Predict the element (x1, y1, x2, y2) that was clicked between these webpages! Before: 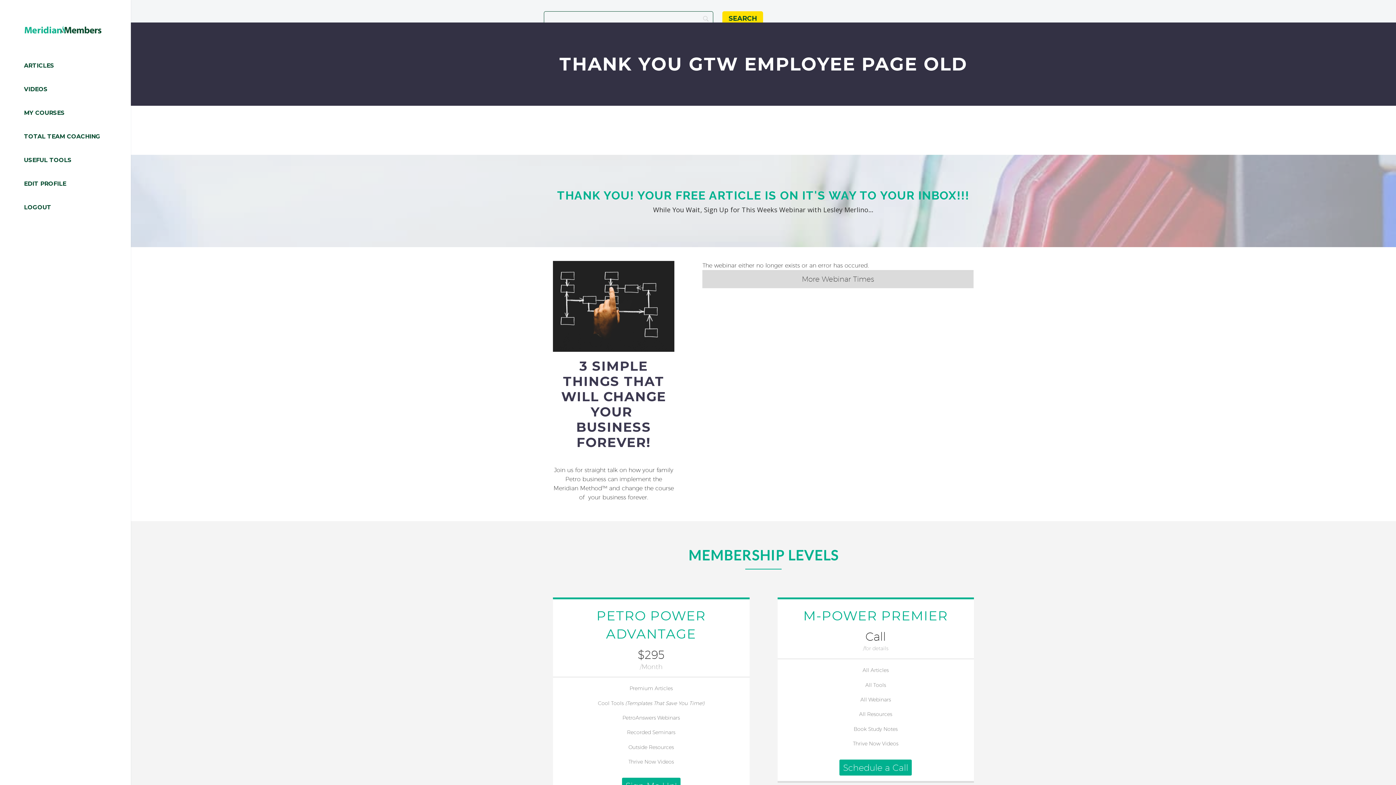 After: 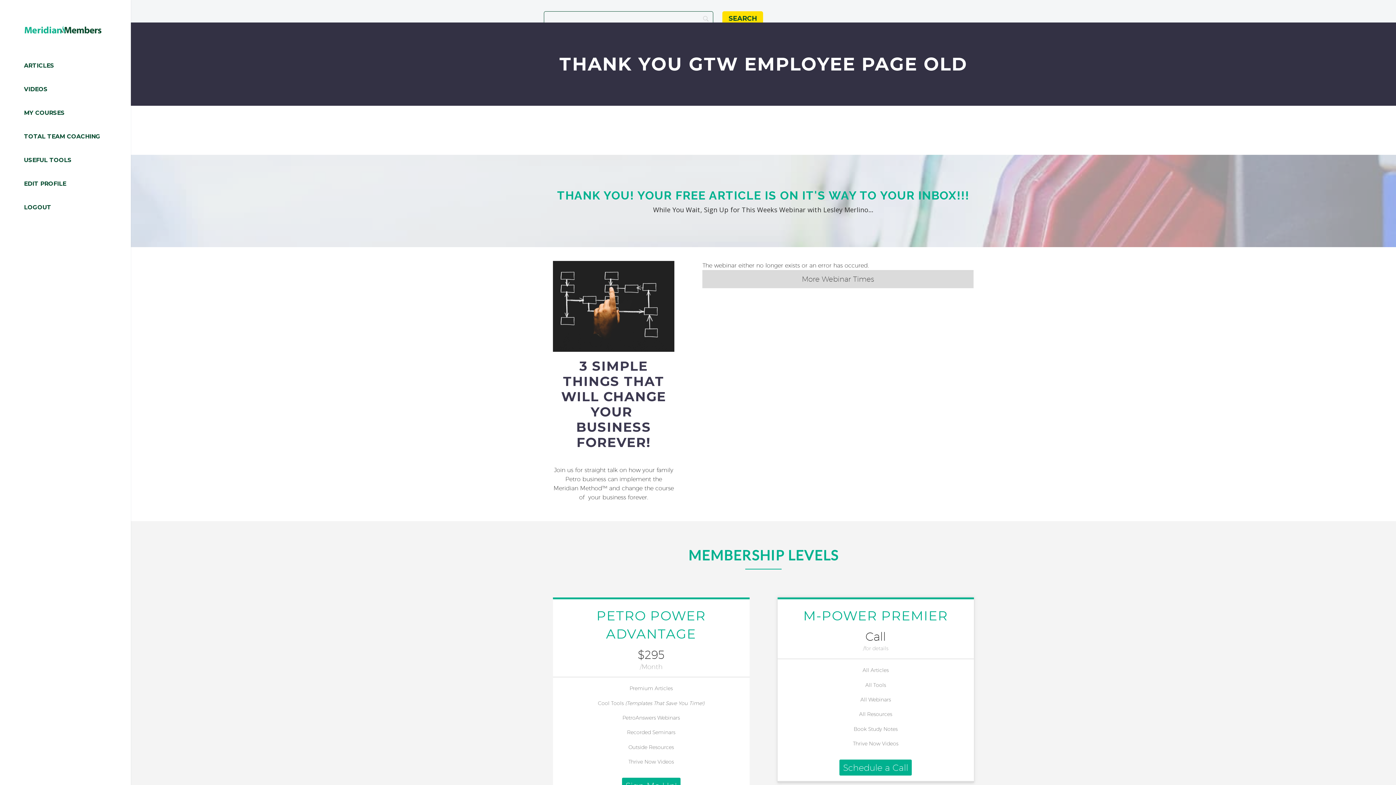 Action: bbox: (839, 759, 912, 775) label: Schedule a Call